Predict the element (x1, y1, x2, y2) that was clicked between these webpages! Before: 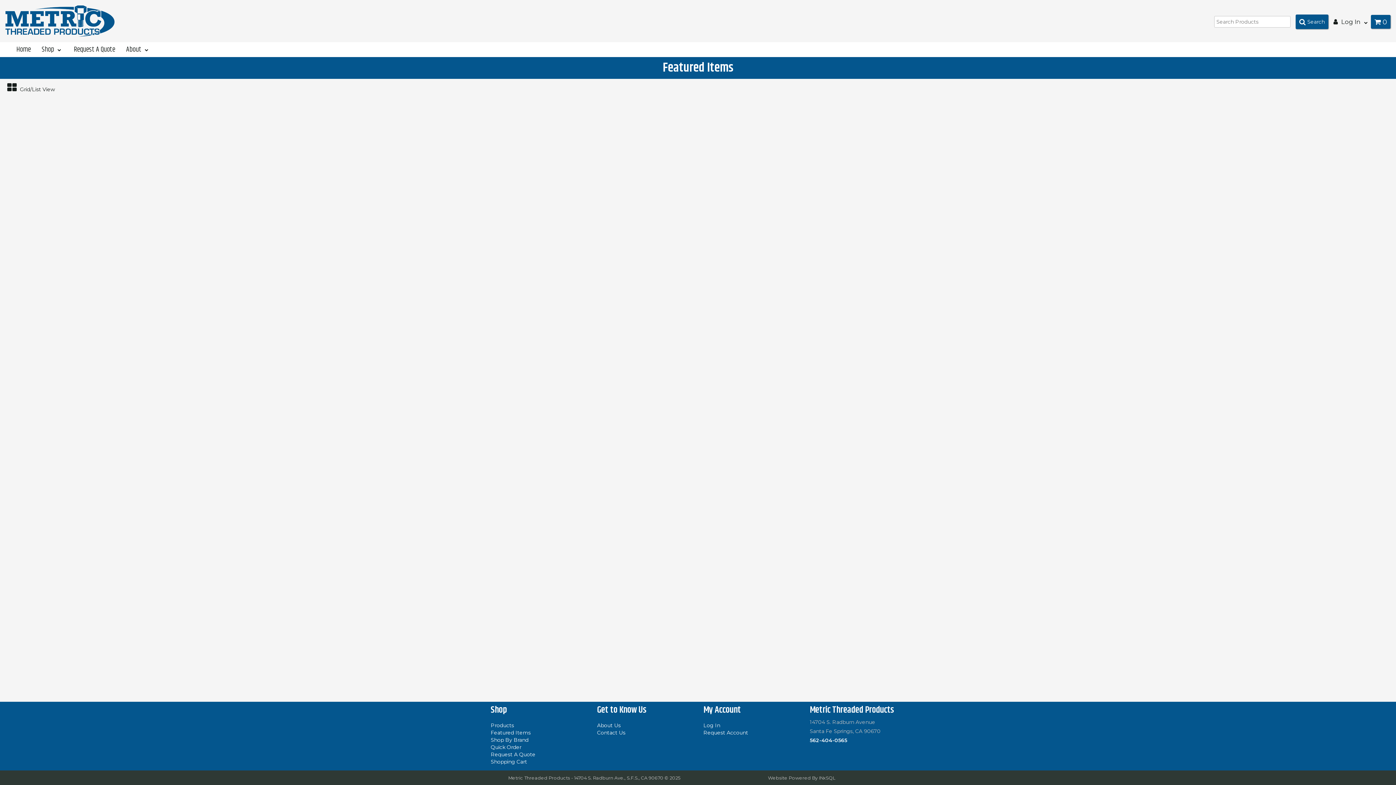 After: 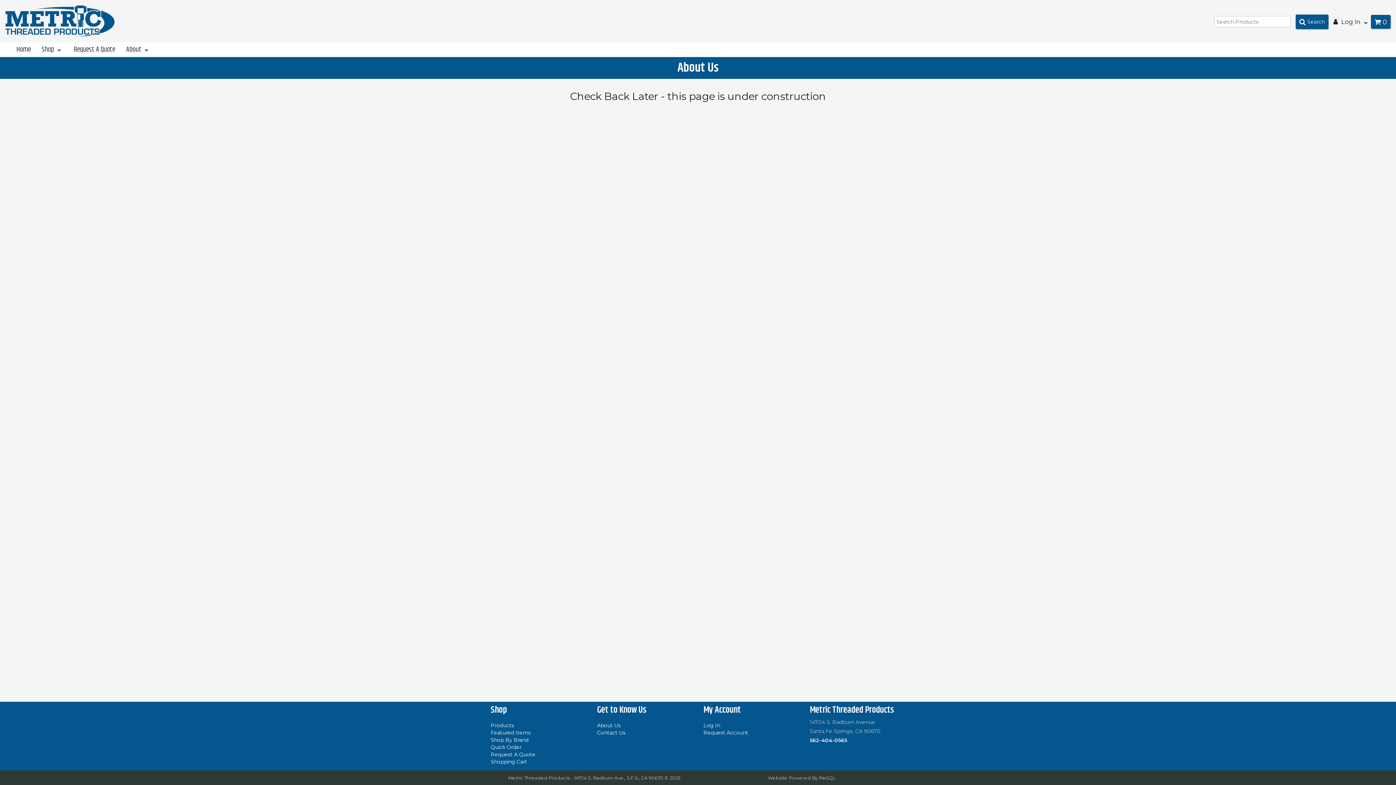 Action: label: About Us bbox: (597, 722, 620, 729)